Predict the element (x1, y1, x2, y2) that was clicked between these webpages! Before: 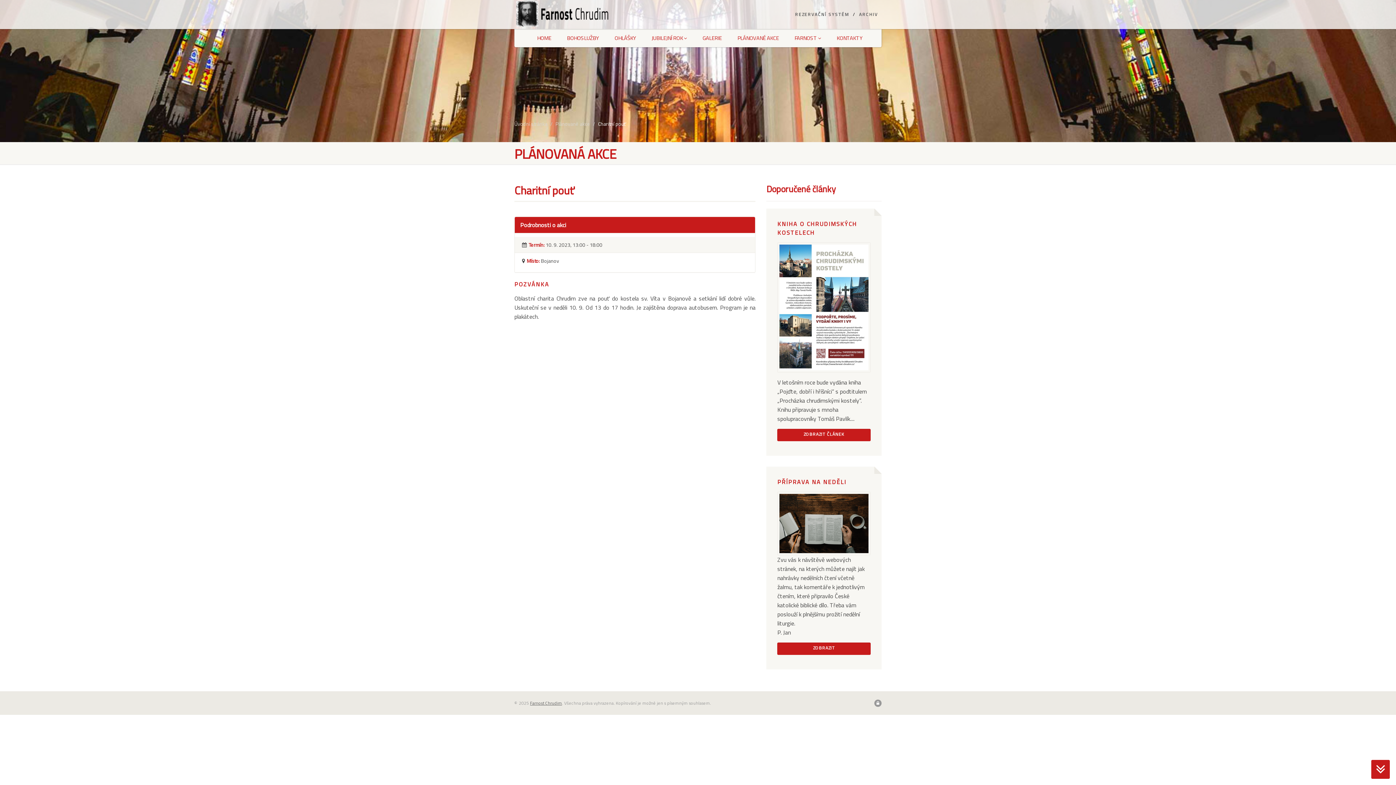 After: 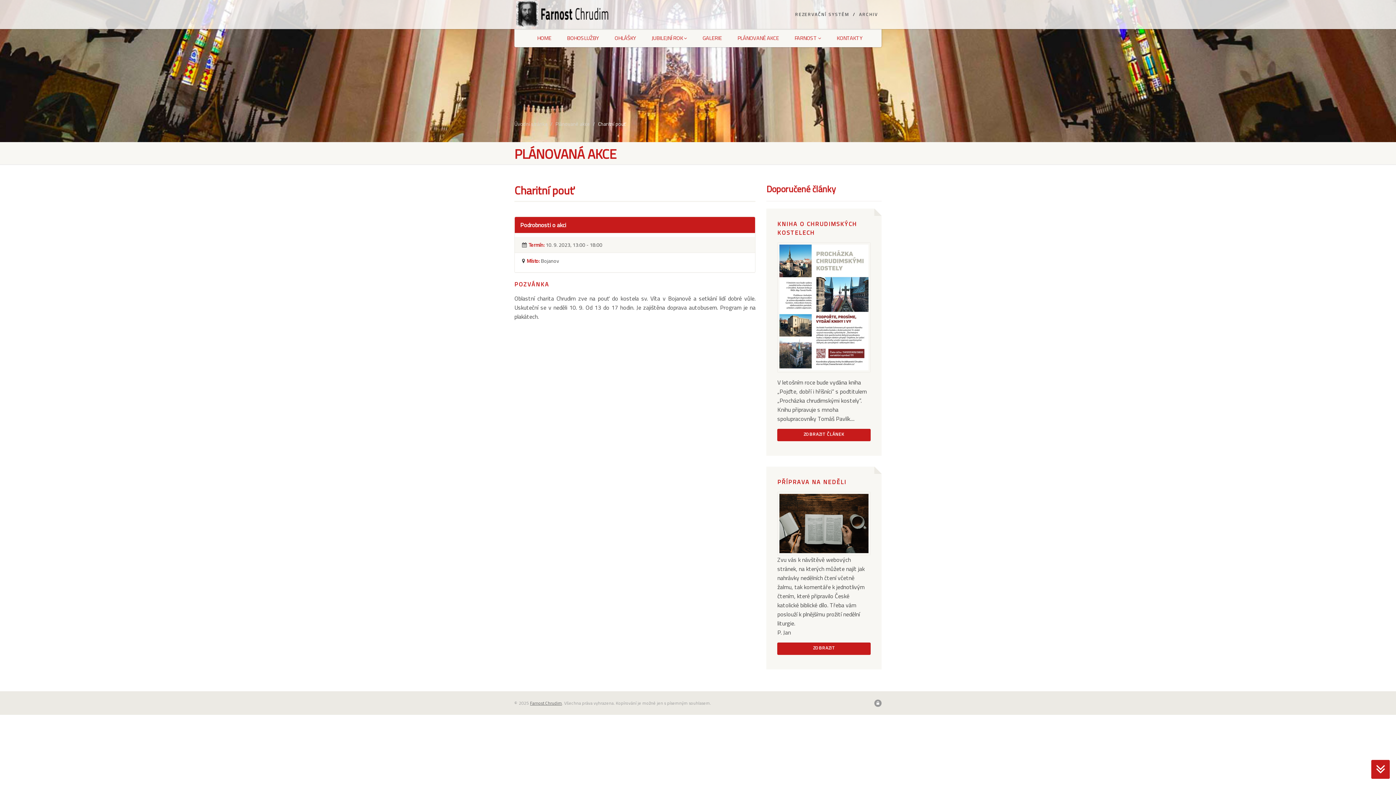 Action: bbox: (598, 120, 626, 127) label: Charitní pouť